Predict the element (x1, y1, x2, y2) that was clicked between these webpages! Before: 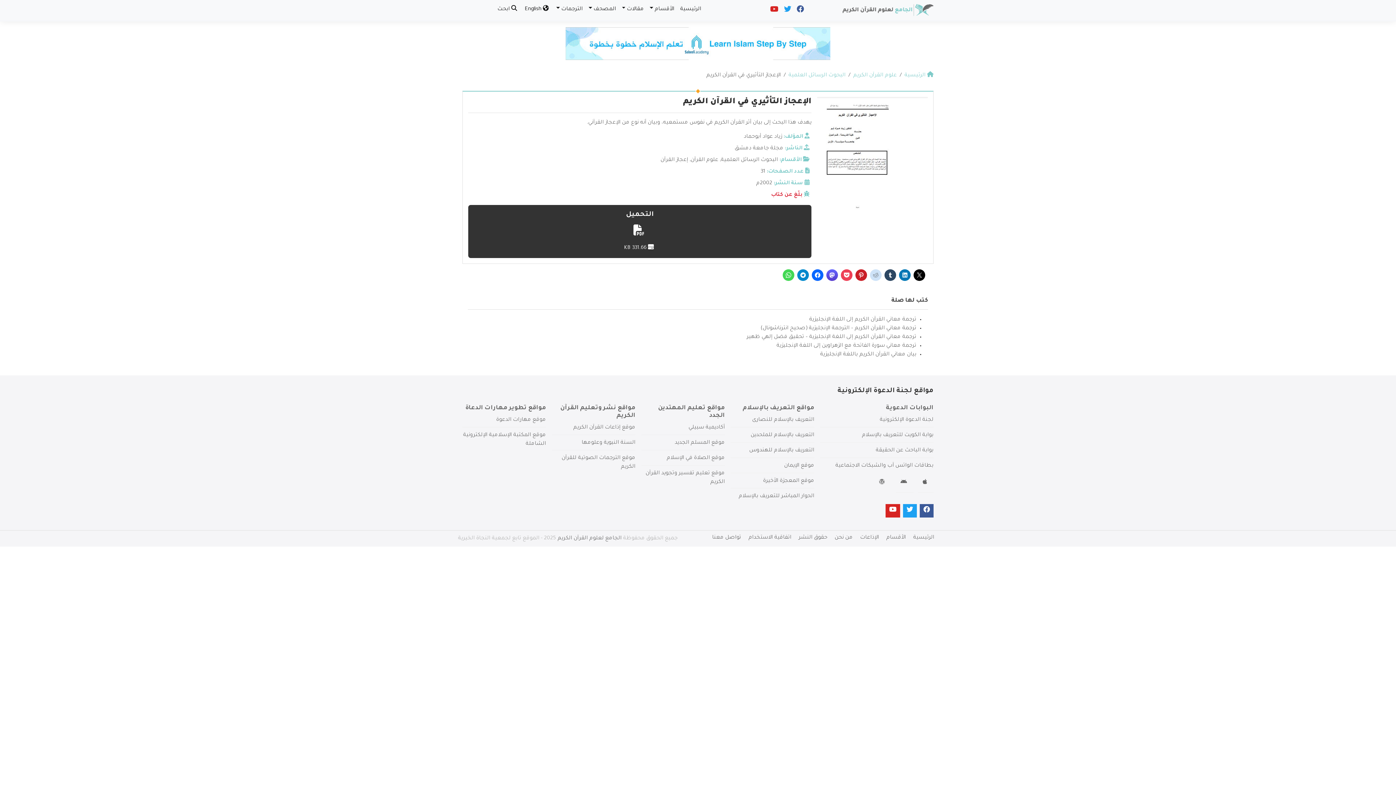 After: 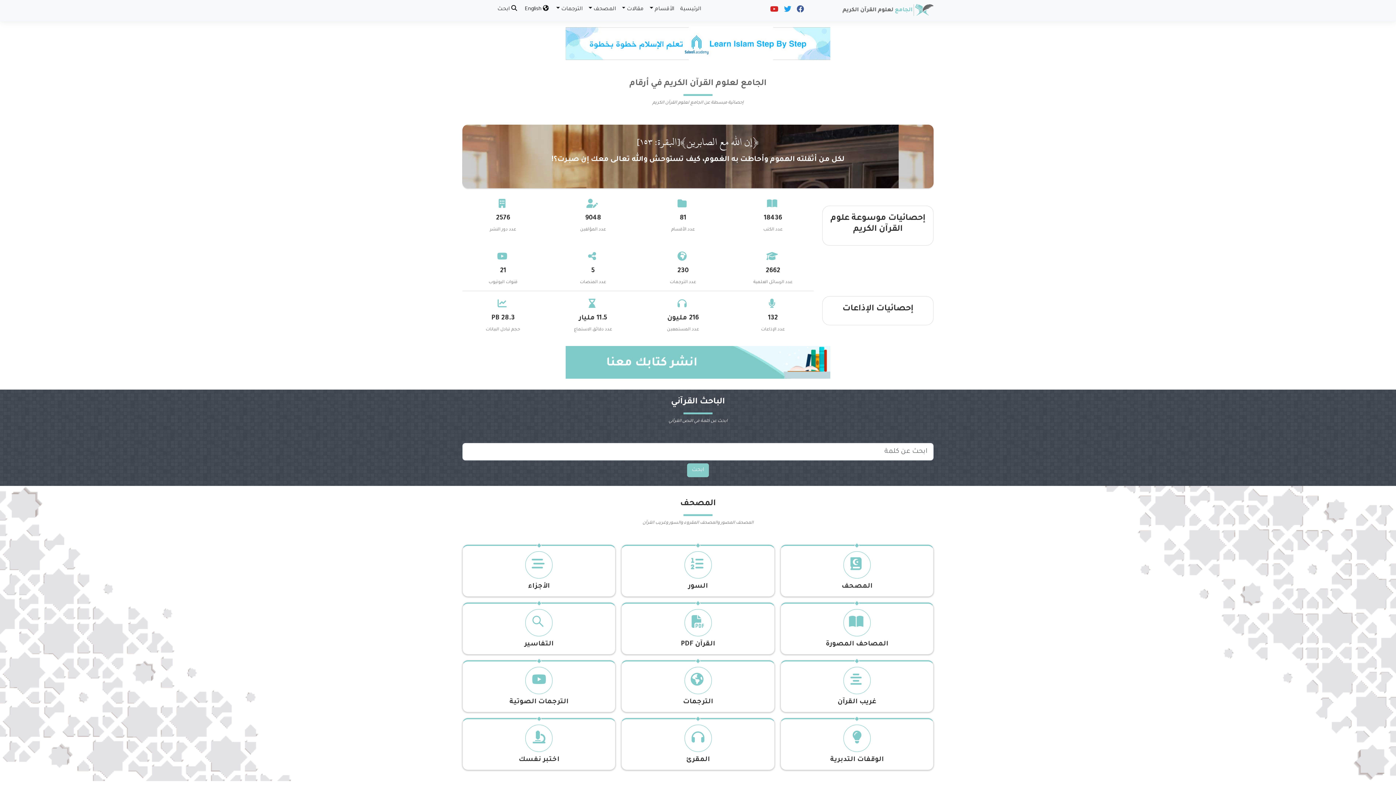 Action: bbox: (677, 2, 704, 17) label: الرئيسية